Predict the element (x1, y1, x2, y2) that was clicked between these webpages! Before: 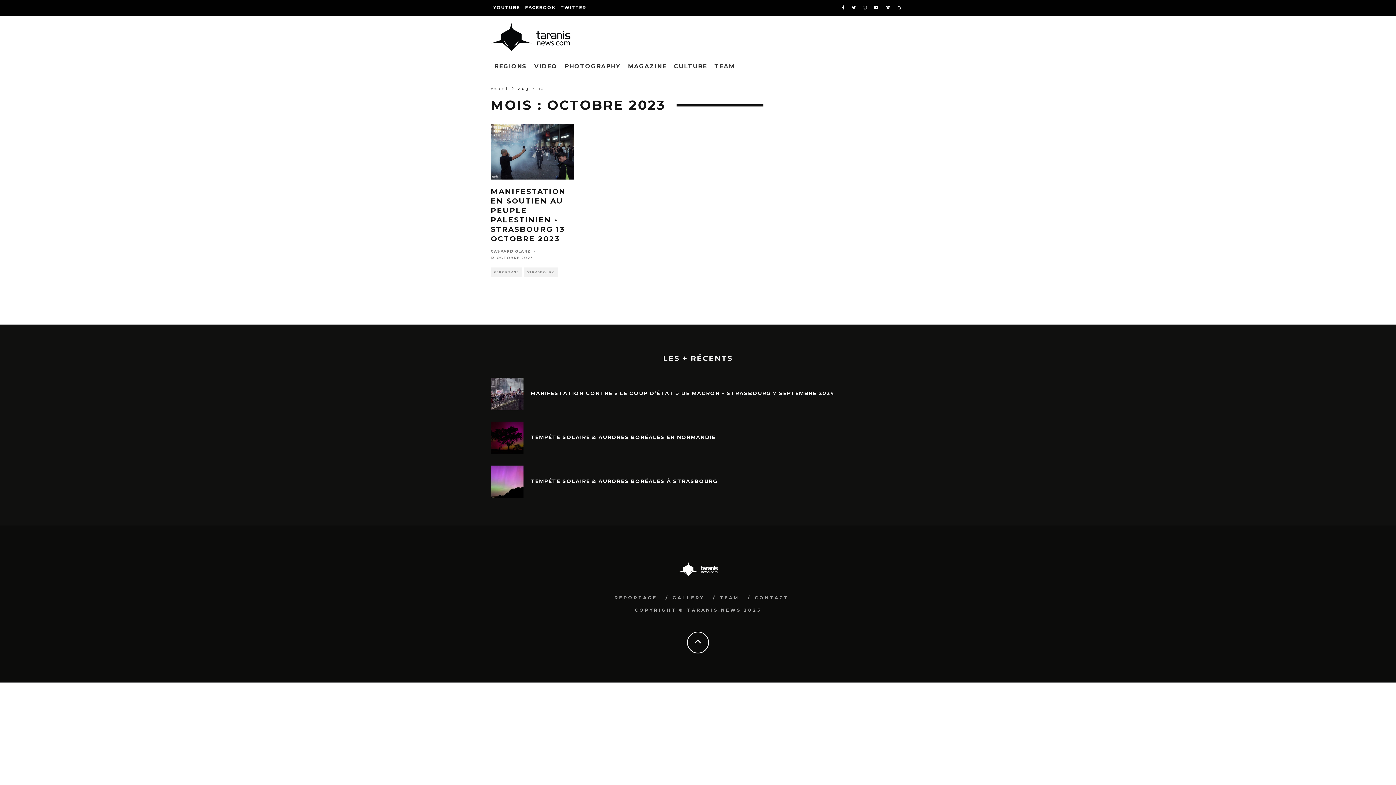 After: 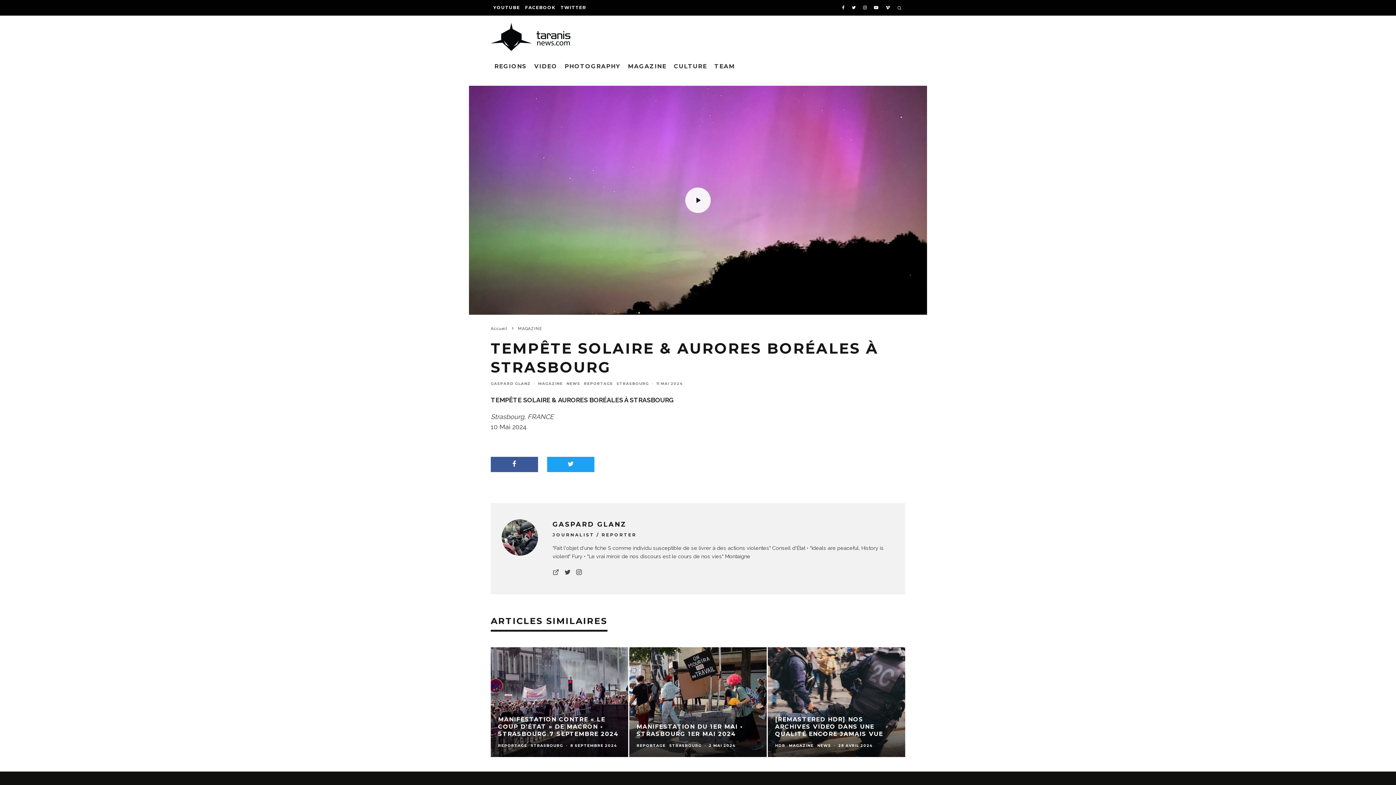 Action: label: TEMPÊTE SOLAIRE & AURORES BORÉALES À STRASBOURG bbox: (530, 478, 717, 484)